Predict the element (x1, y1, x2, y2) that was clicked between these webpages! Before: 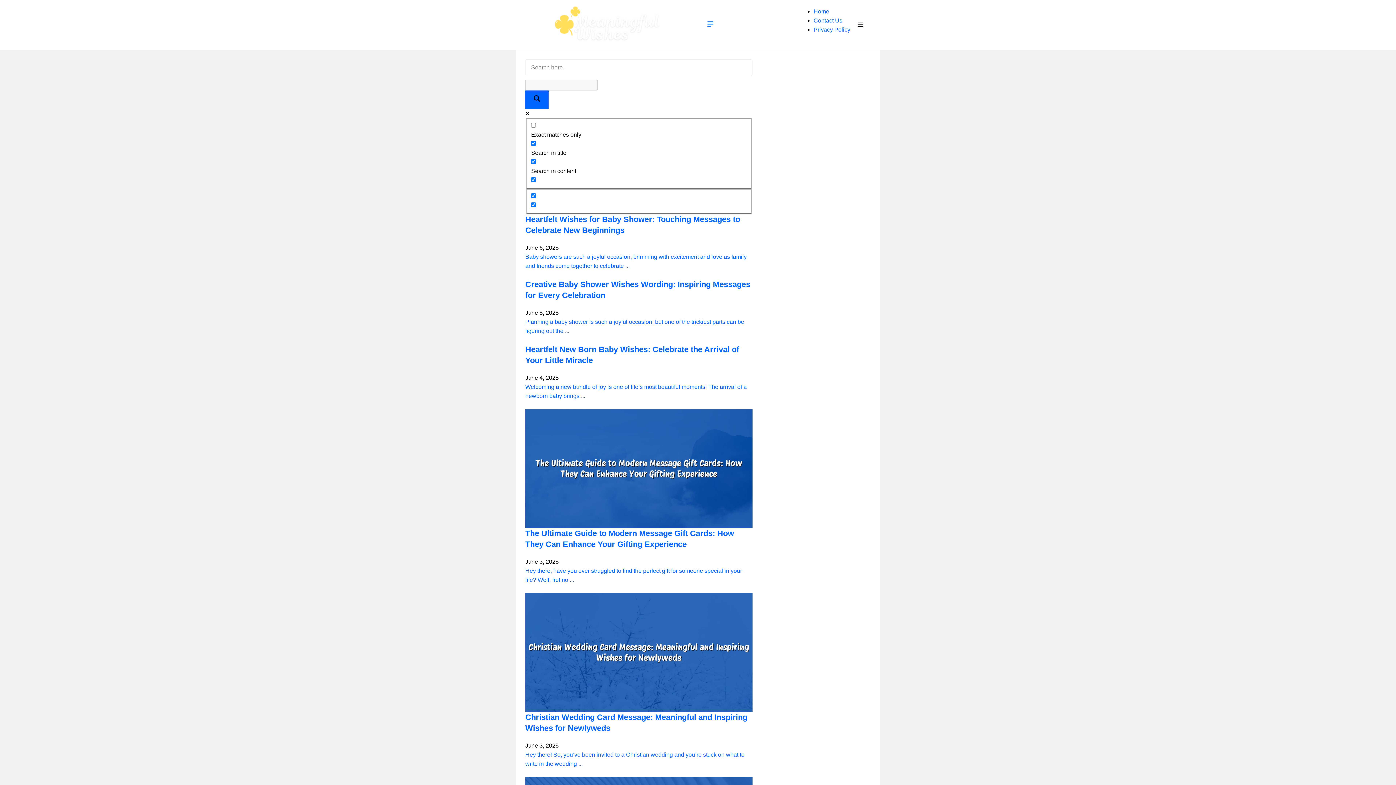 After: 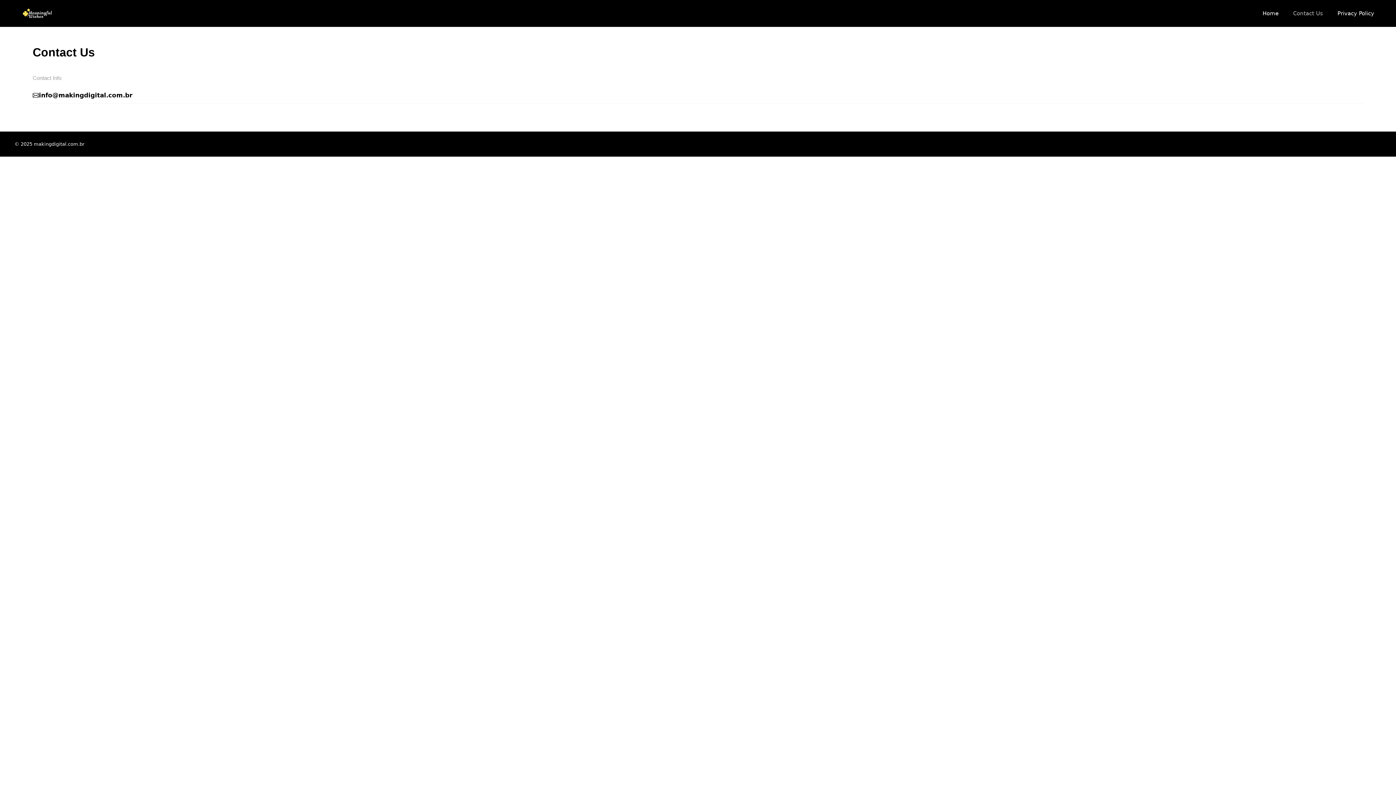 Action: label: Contact Us bbox: (813, 16, 850, 25)